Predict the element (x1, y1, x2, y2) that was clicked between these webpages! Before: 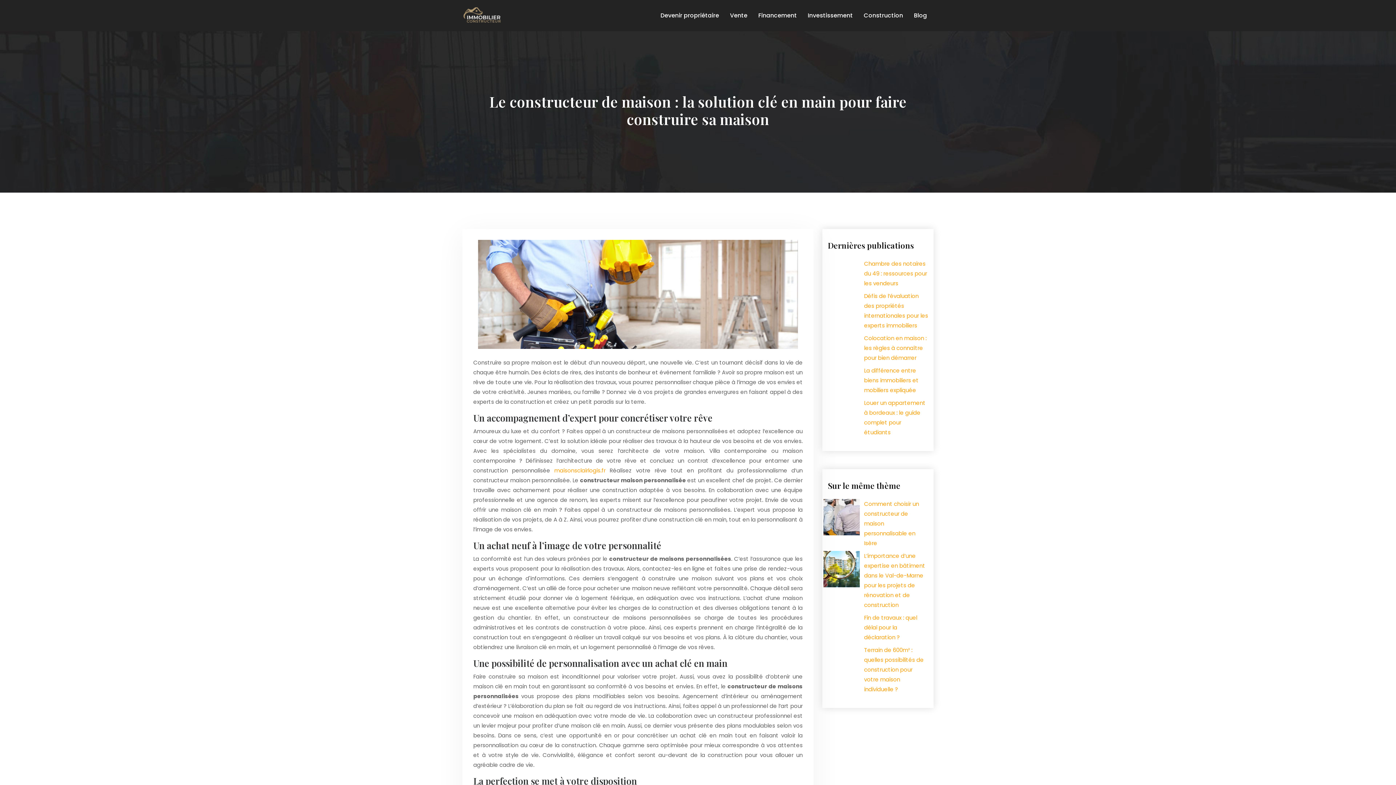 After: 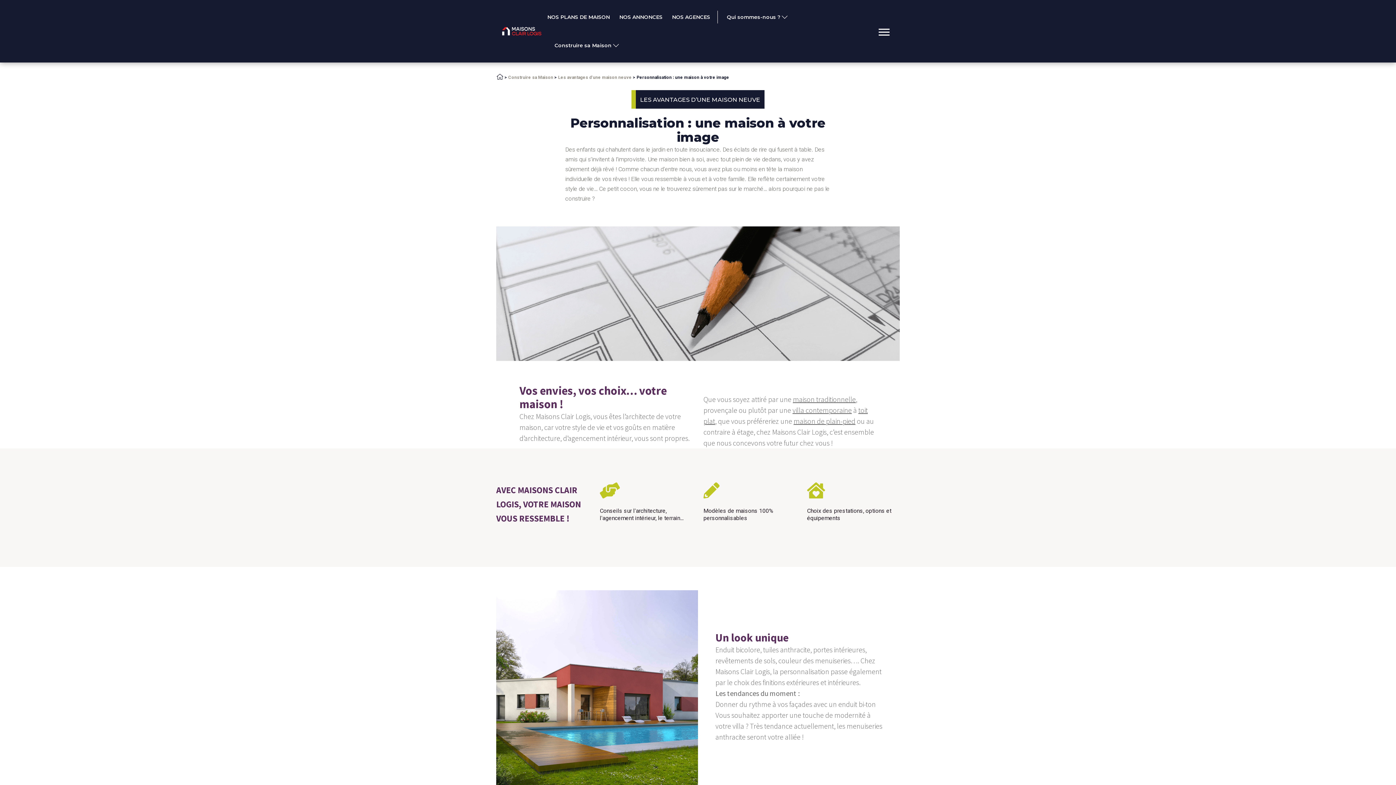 Action: label: maisonsclairlogis.fr  bbox: (554, 466, 609, 474)